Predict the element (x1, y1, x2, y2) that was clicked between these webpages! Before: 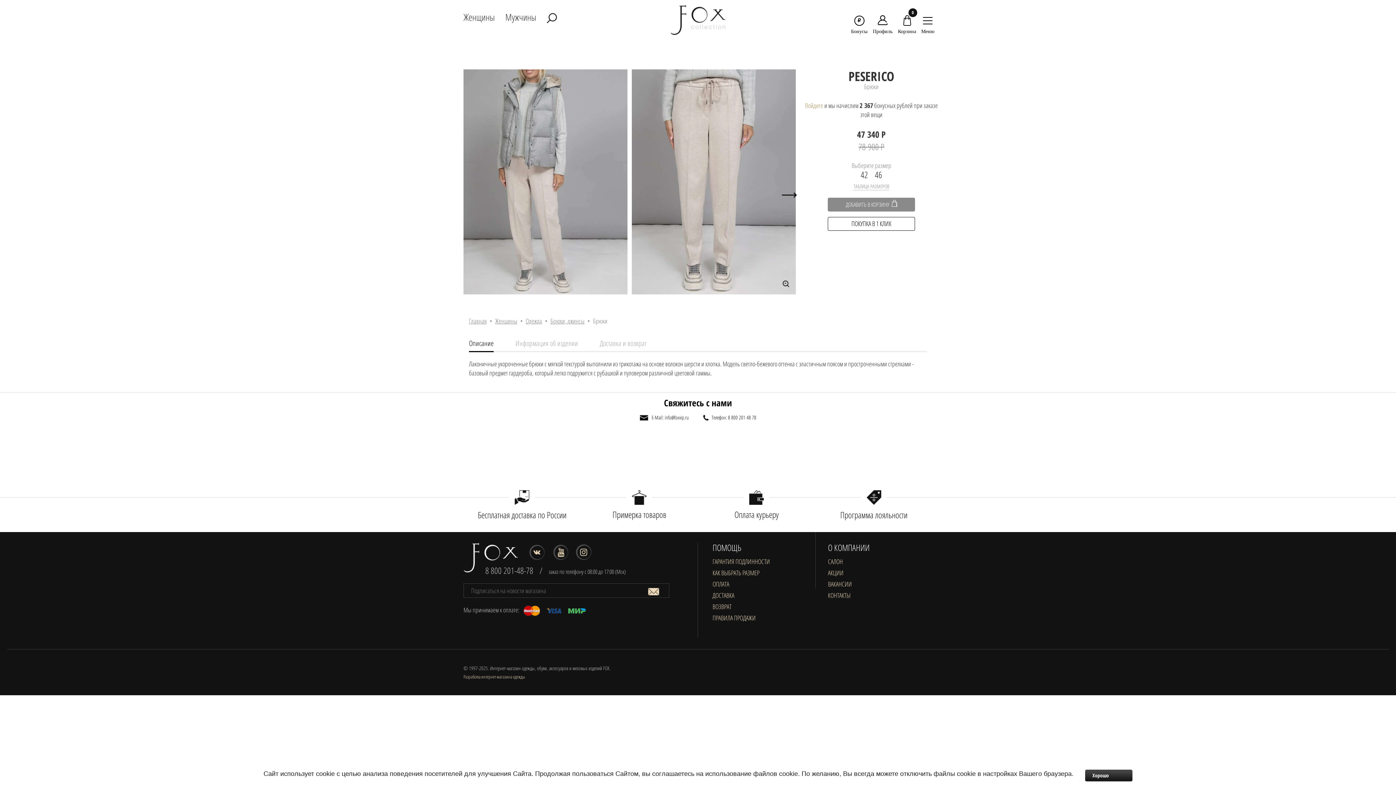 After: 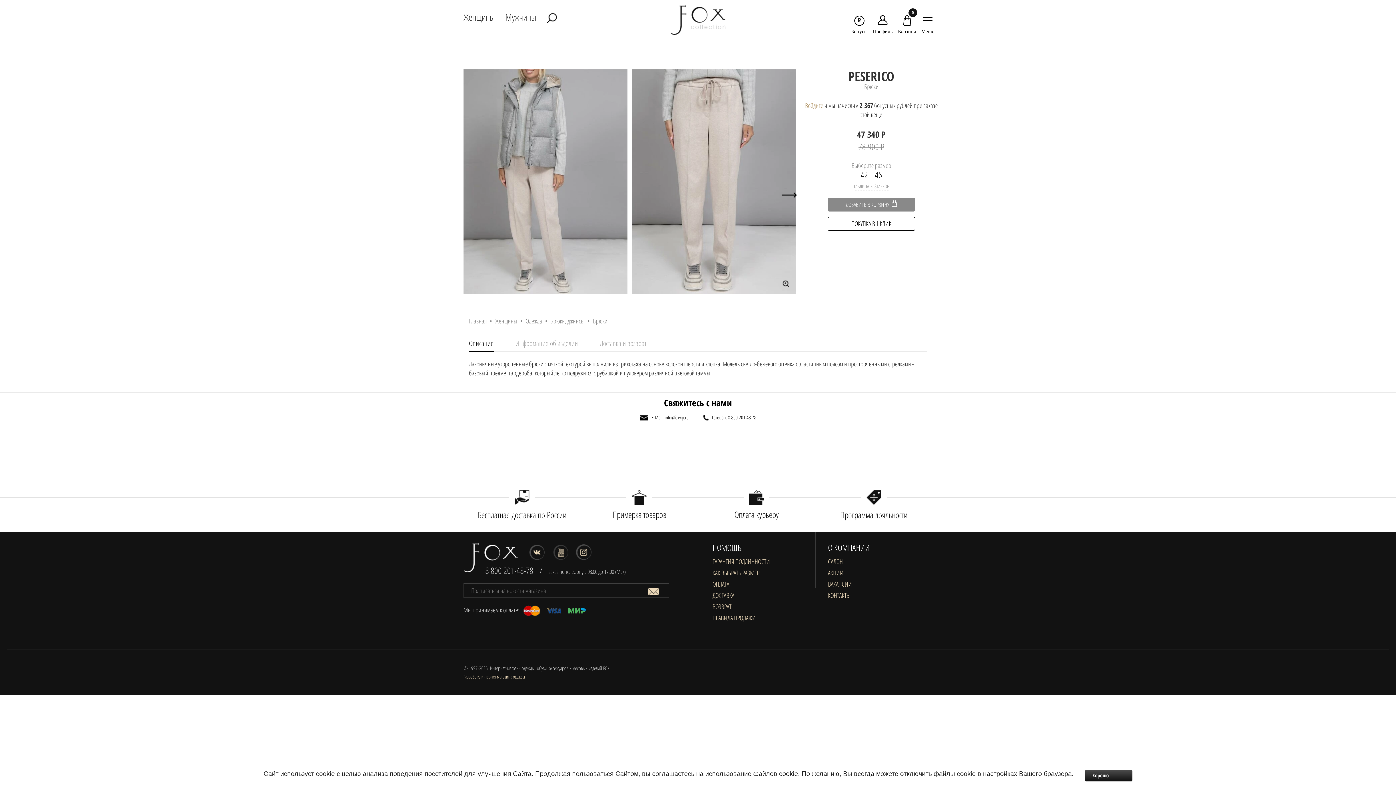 Action: bbox: (552, 545, 569, 561)